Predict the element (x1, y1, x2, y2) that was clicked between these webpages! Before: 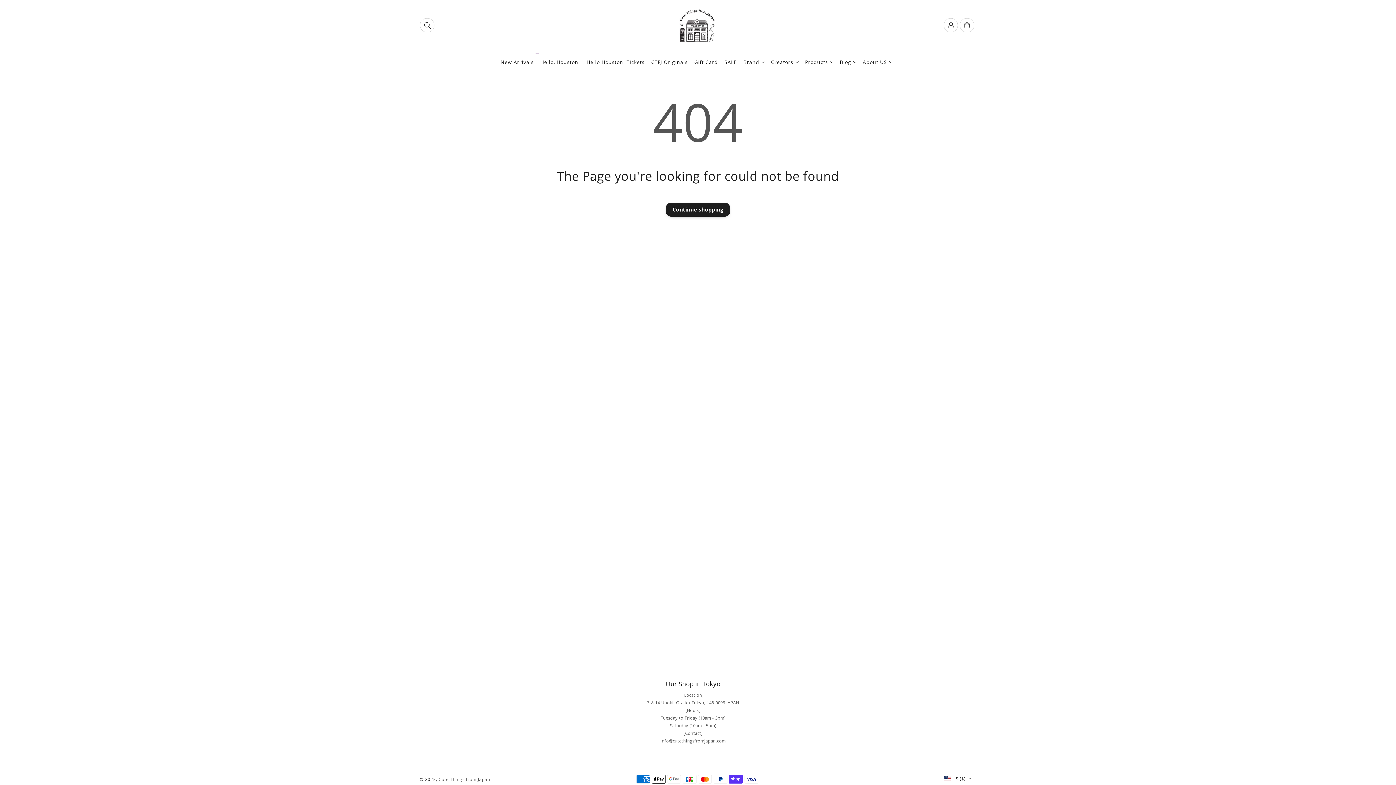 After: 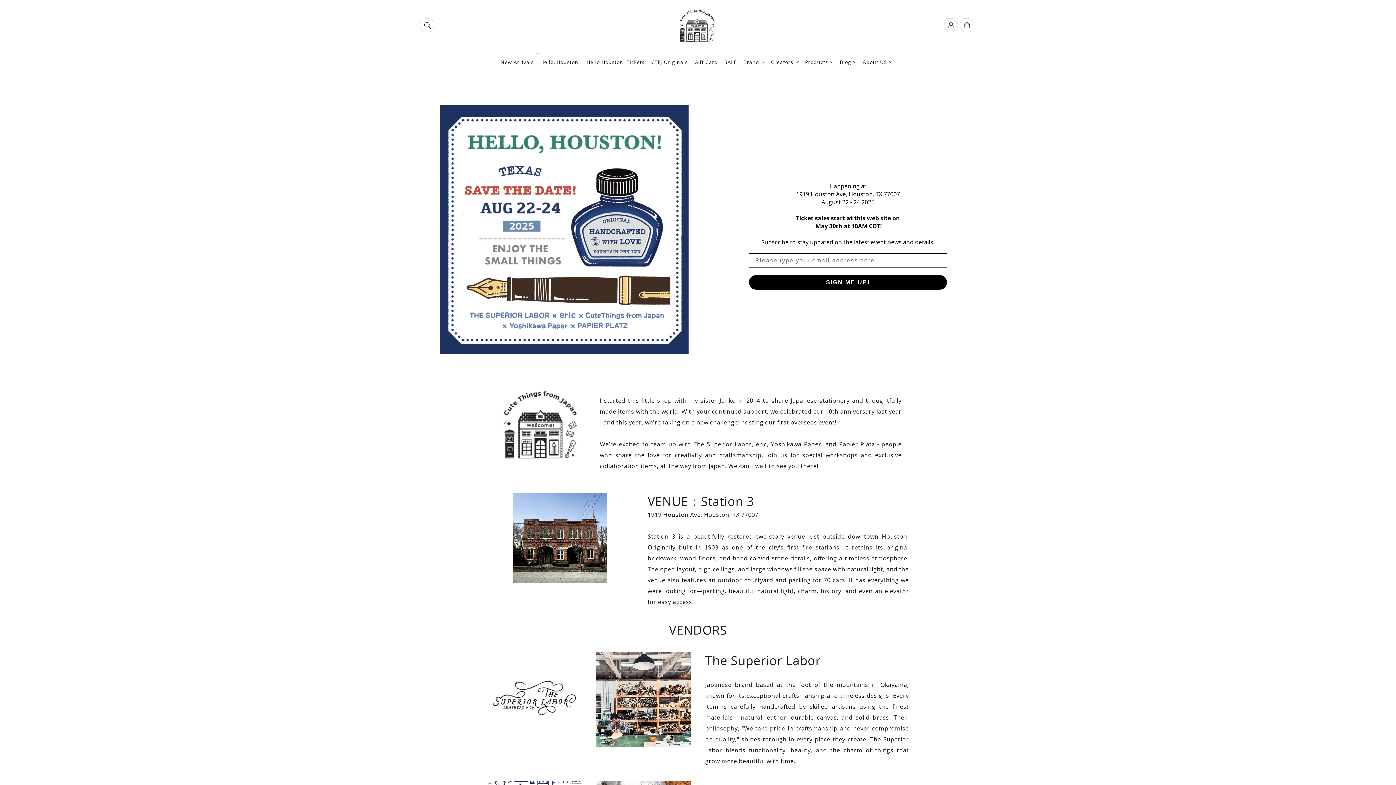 Action: bbox: (537, 55, 583, 69) label: Hello, Houston!